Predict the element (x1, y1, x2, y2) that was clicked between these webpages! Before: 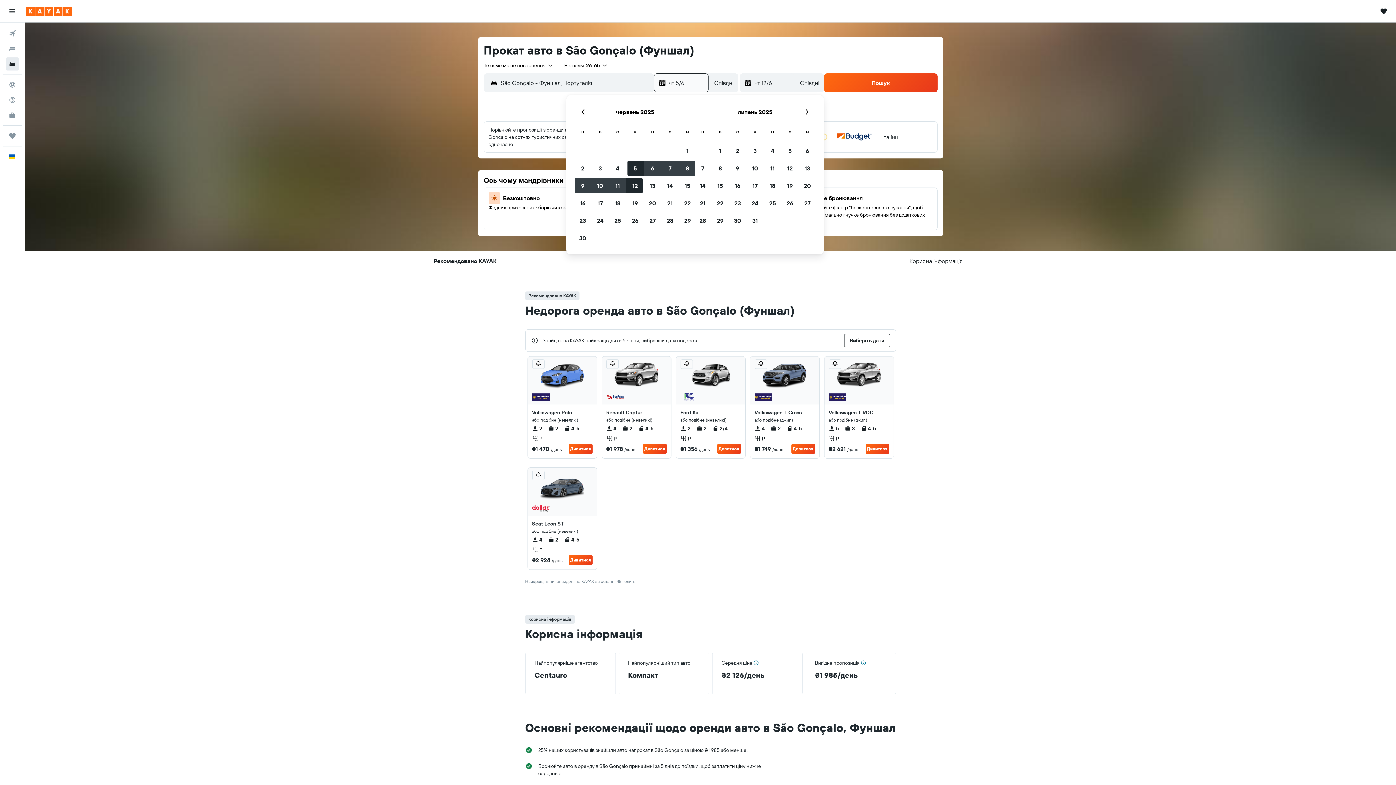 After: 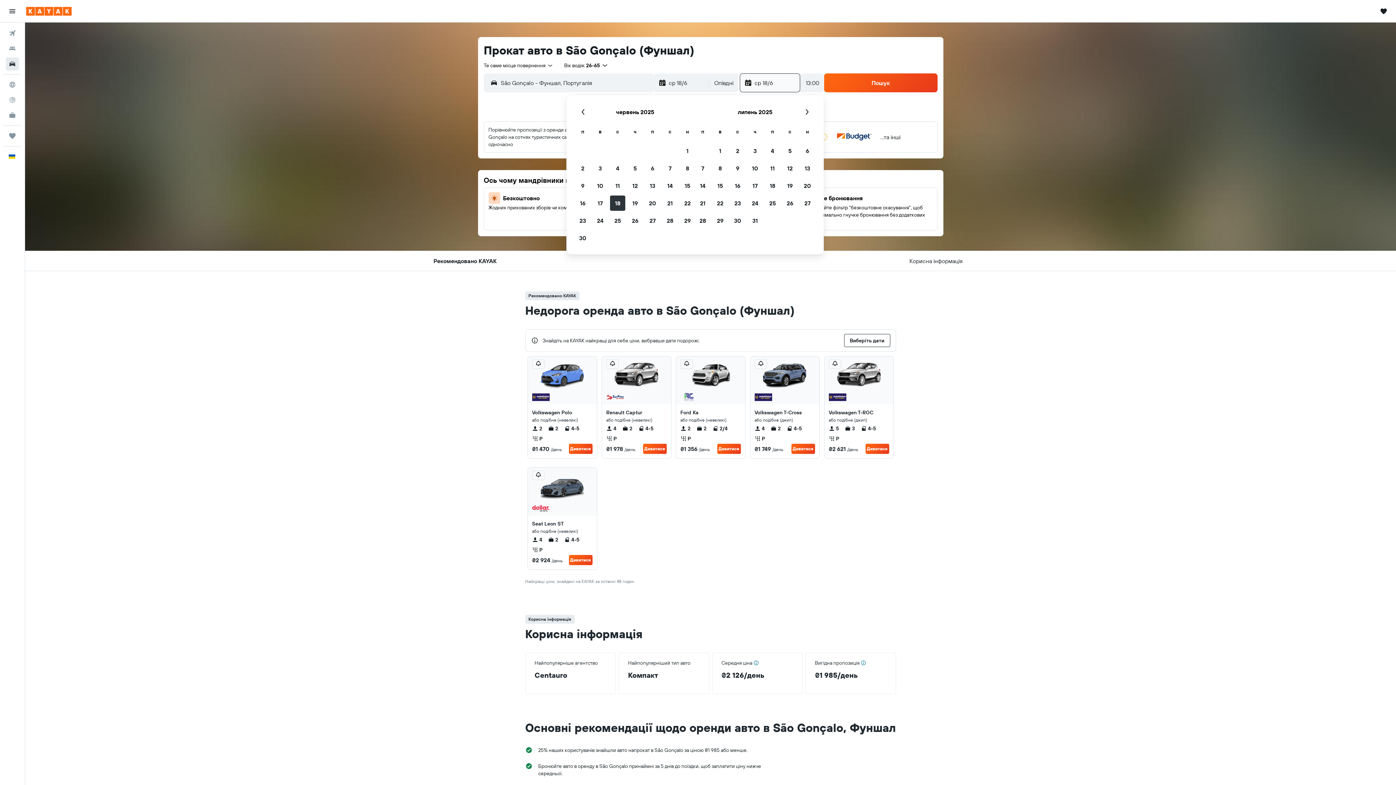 Action: bbox: (609, 194, 626, 212) label: 18/6/2025